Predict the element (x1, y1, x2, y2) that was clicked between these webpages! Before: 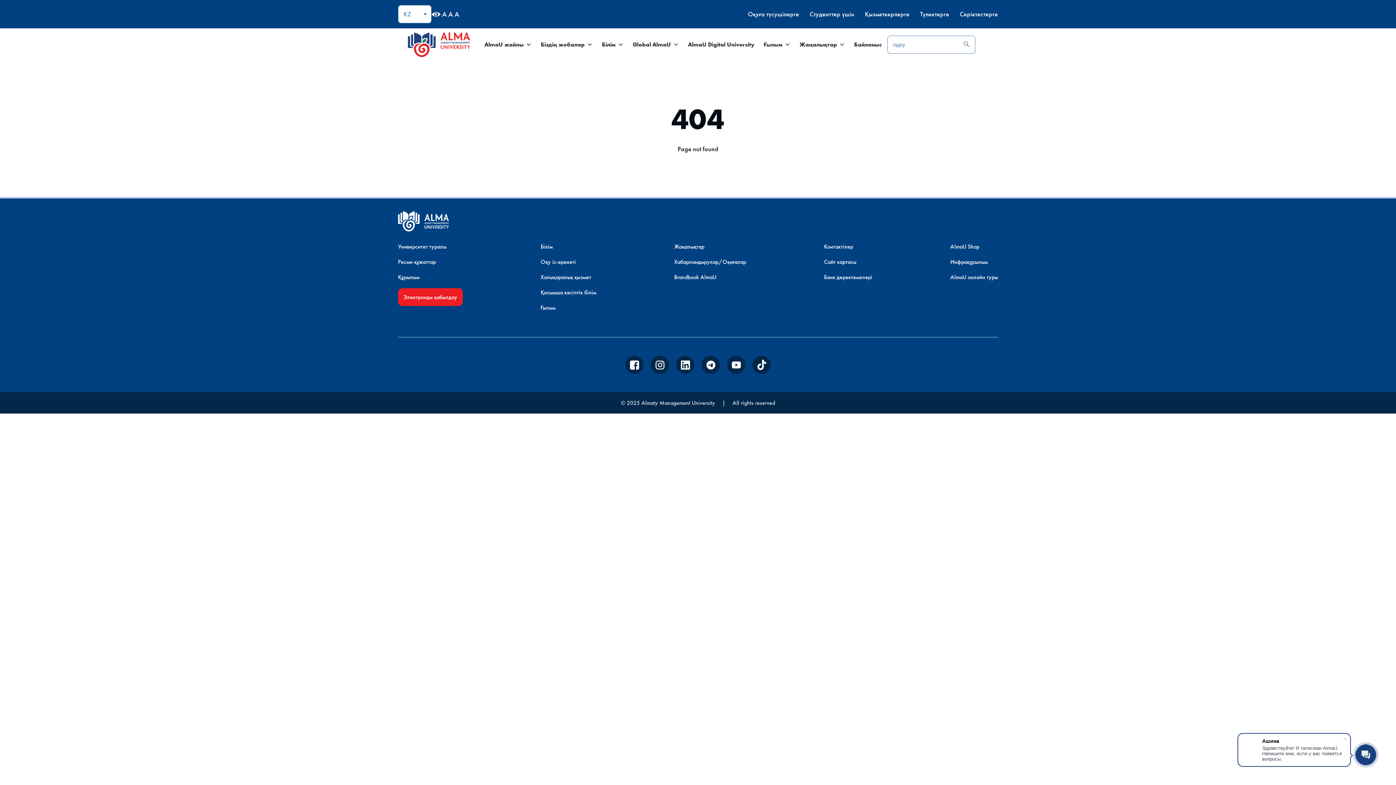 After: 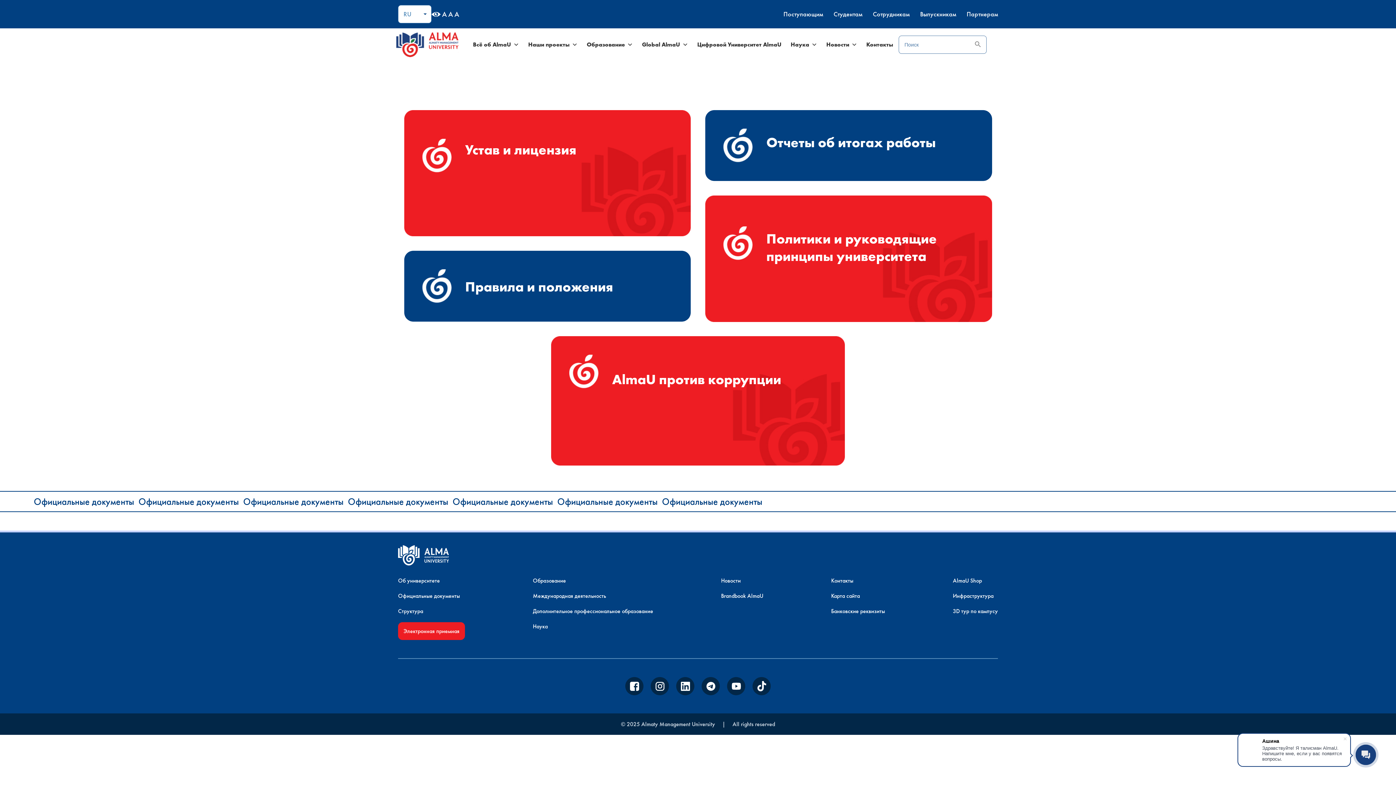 Action: bbox: (398, 258, 436, 266) label: Ресми құжаттар